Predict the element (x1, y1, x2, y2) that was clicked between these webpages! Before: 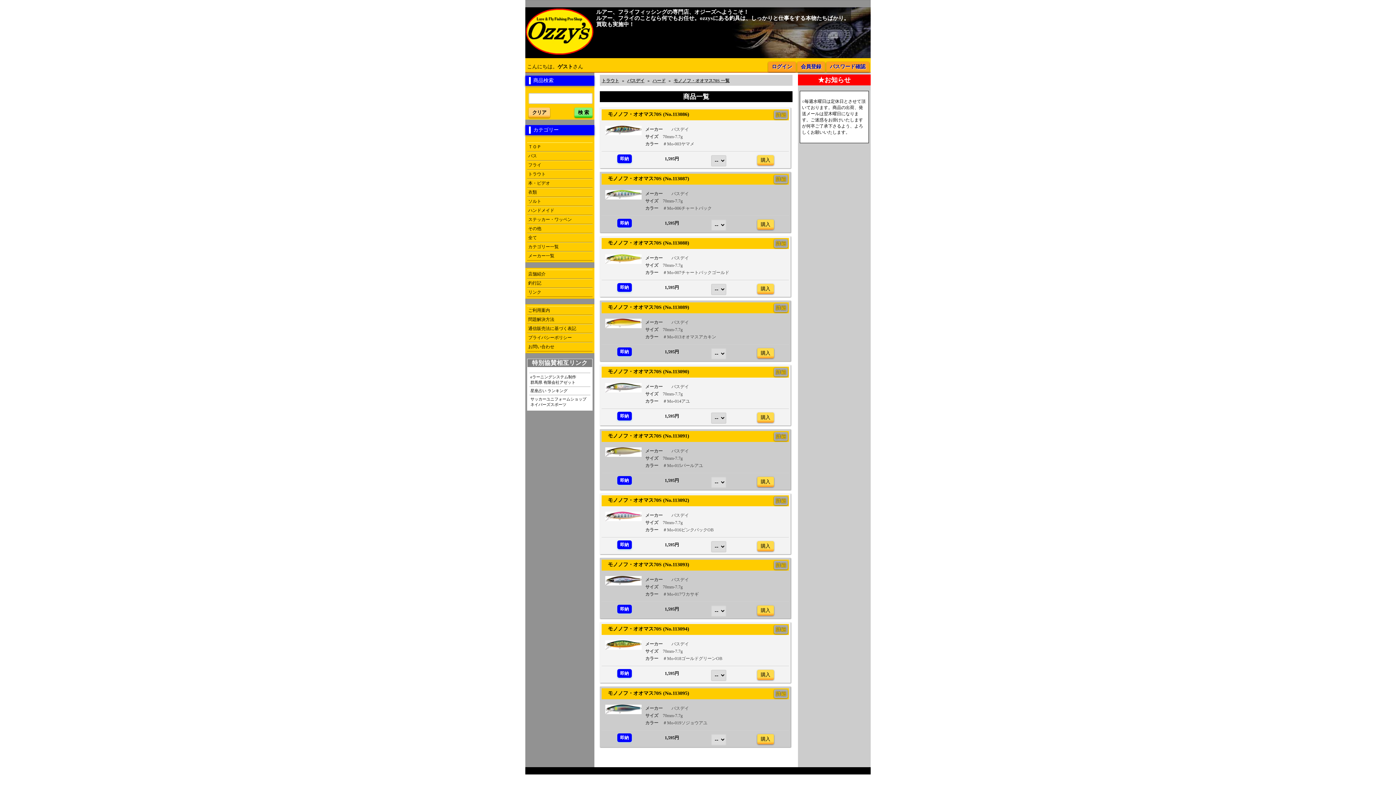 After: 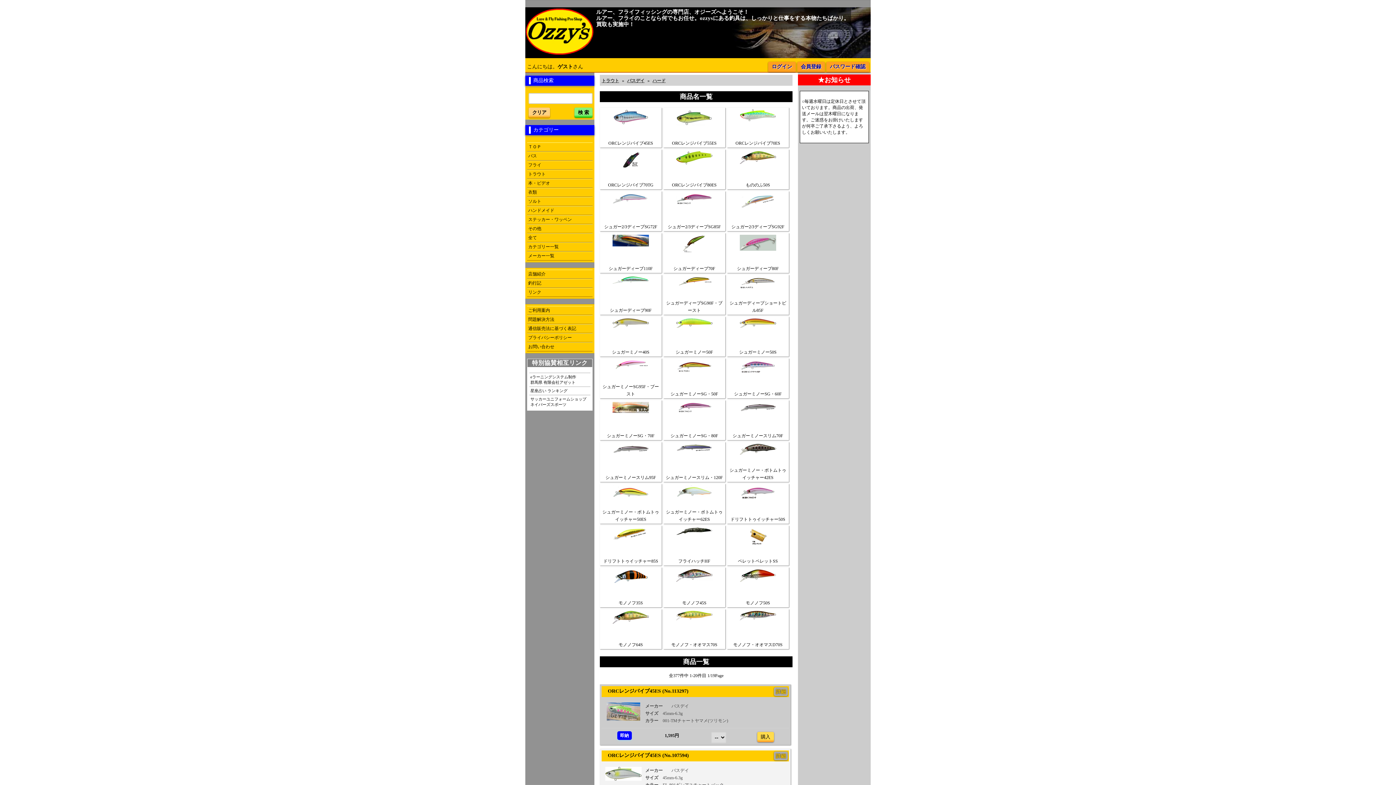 Action: label: ハード bbox: (650, 74, 667, 85)